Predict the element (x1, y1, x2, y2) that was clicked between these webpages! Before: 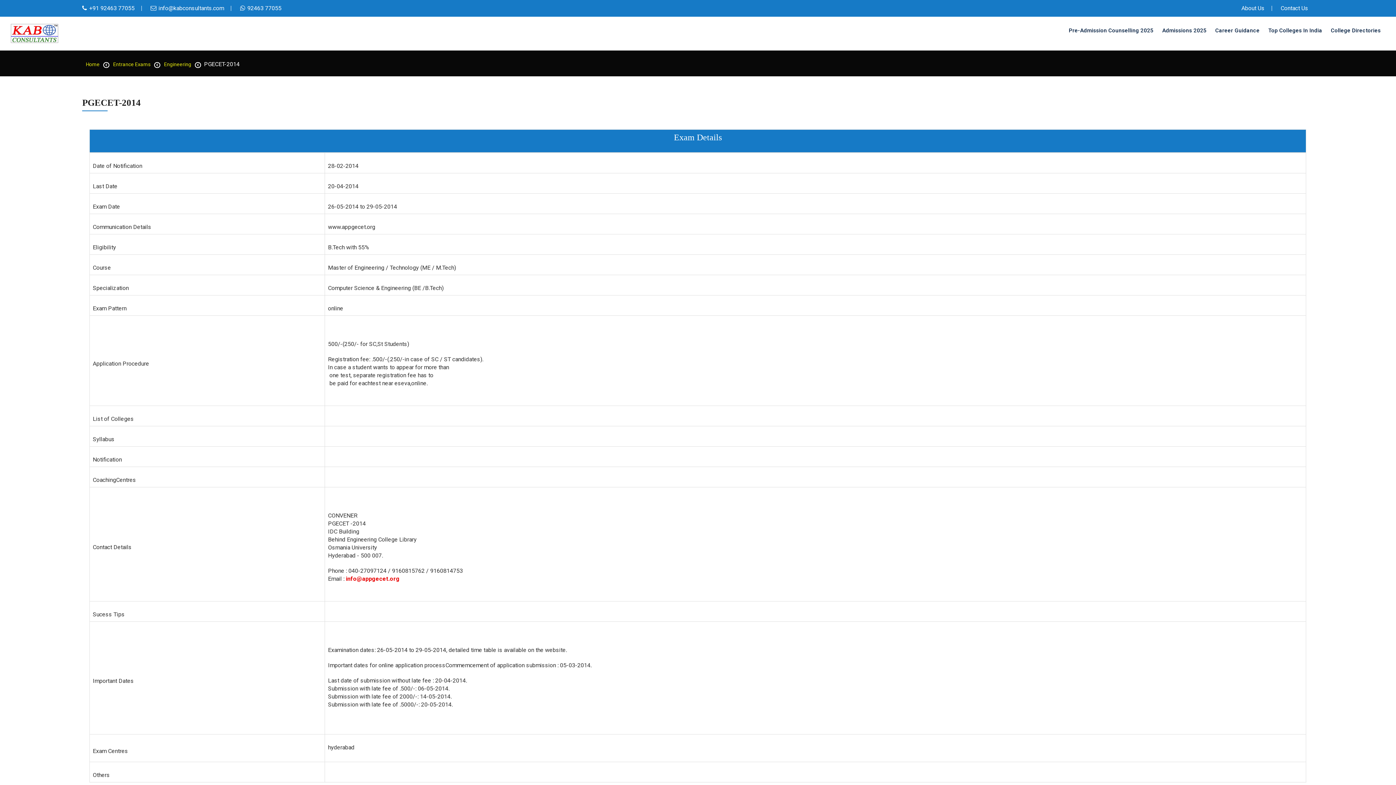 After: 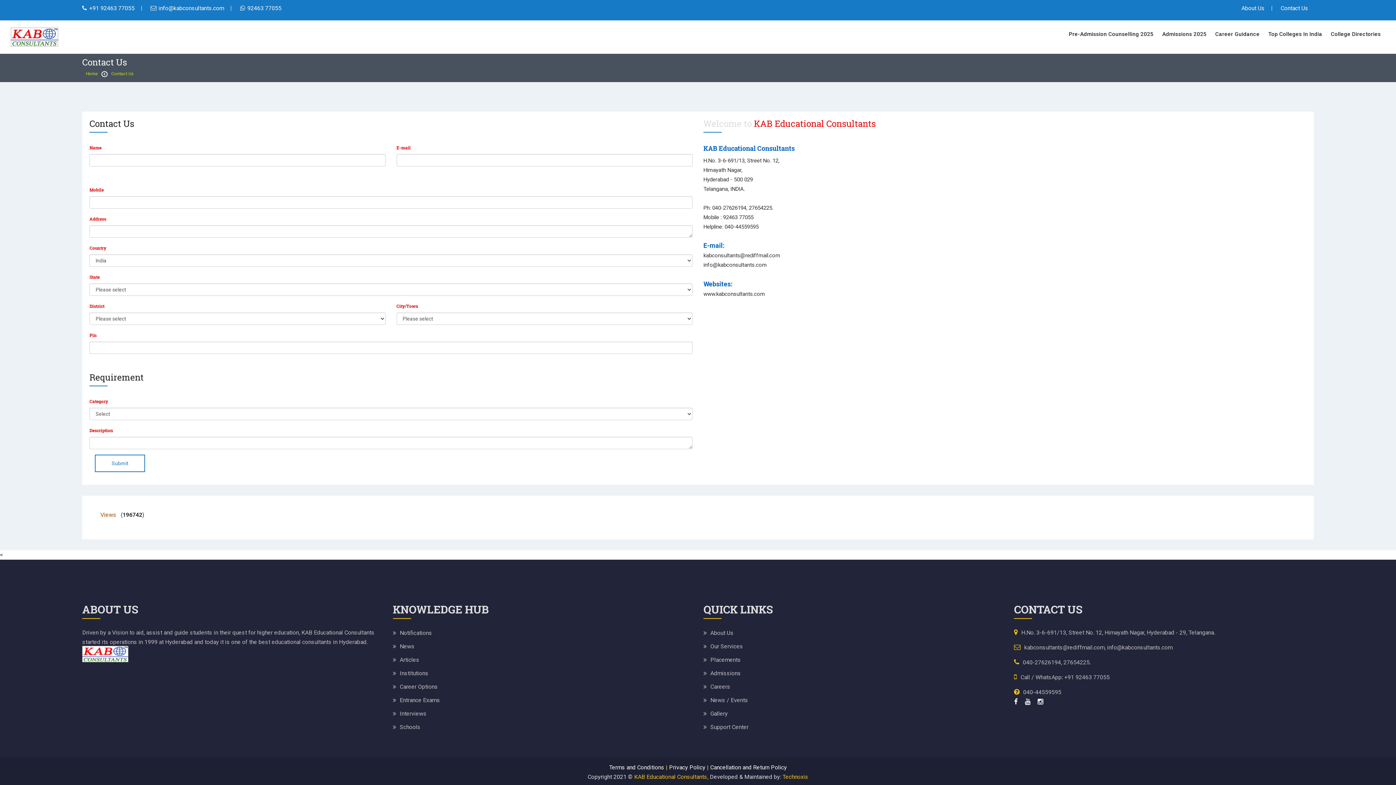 Action: bbox: (1281, 4, 1308, 11) label: Contact Us